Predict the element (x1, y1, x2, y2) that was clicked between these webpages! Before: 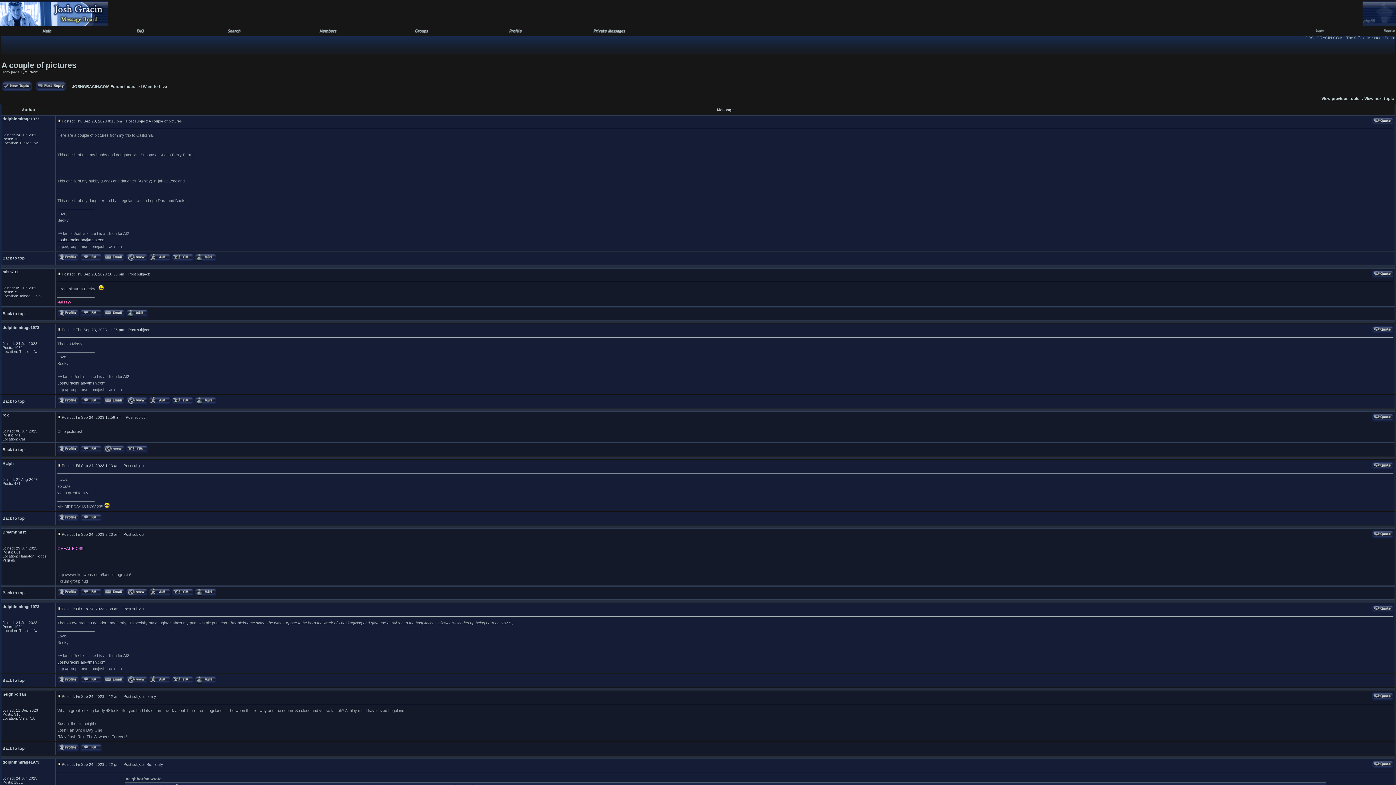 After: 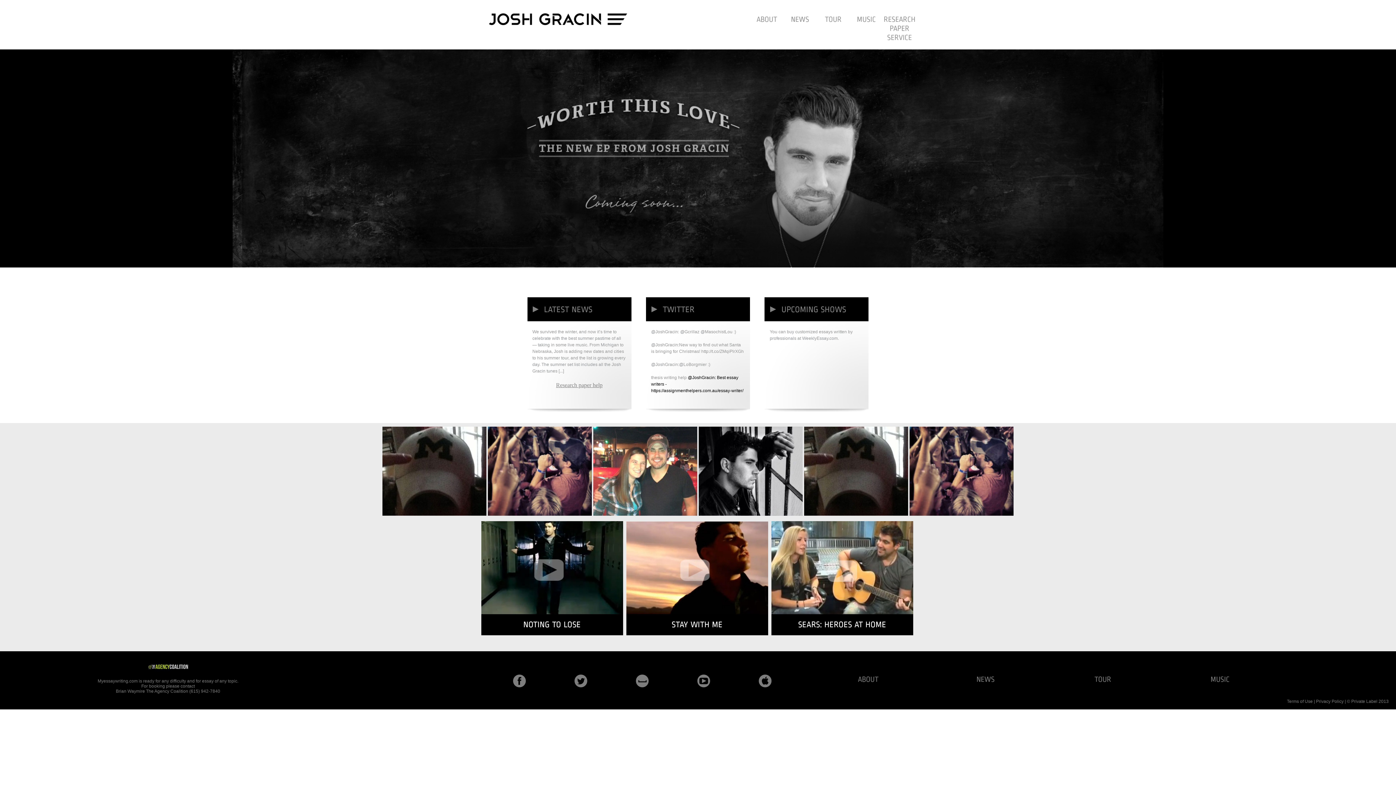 Action: bbox: (57, 592, 78, 598)